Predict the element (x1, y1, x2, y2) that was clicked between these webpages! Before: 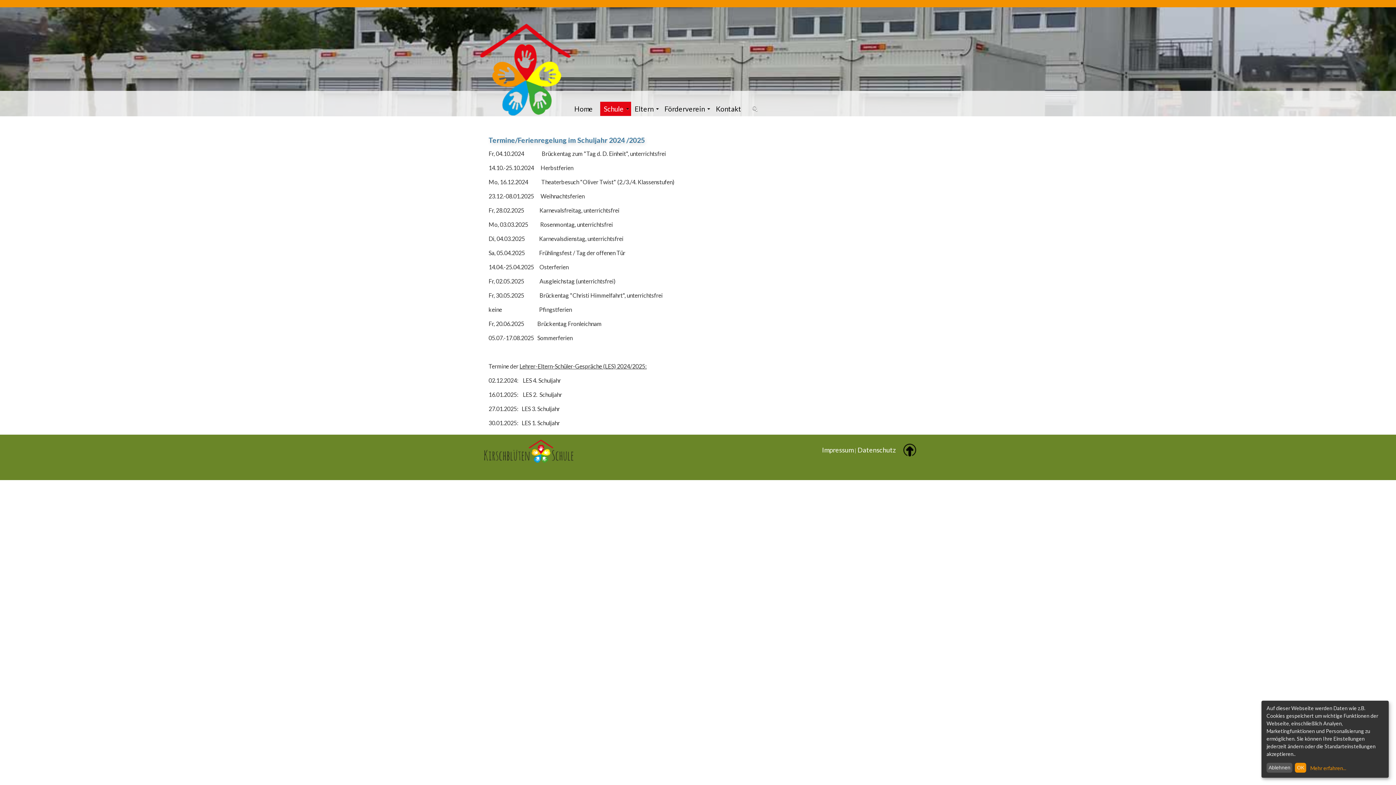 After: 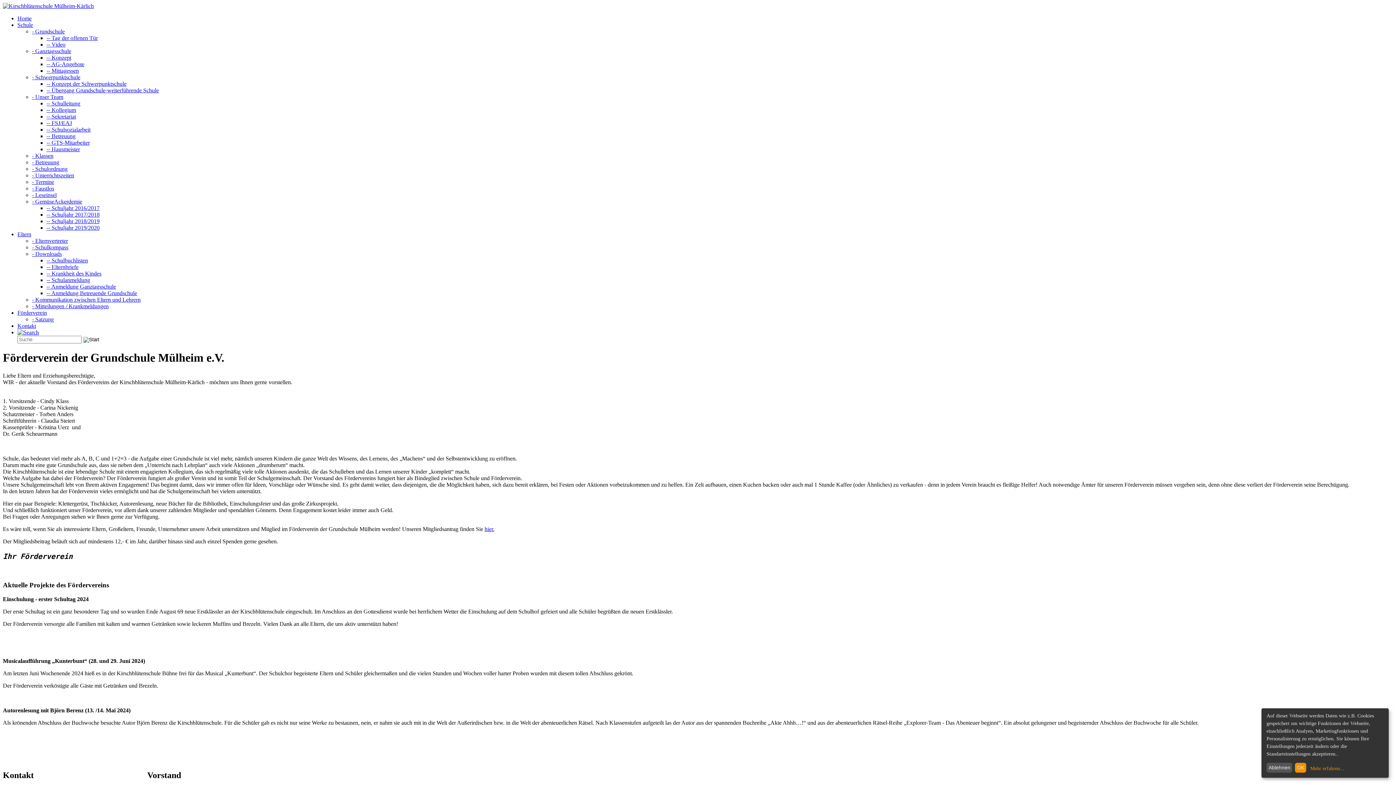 Action: label: Förderverein bbox: (661, 101, 712, 116)